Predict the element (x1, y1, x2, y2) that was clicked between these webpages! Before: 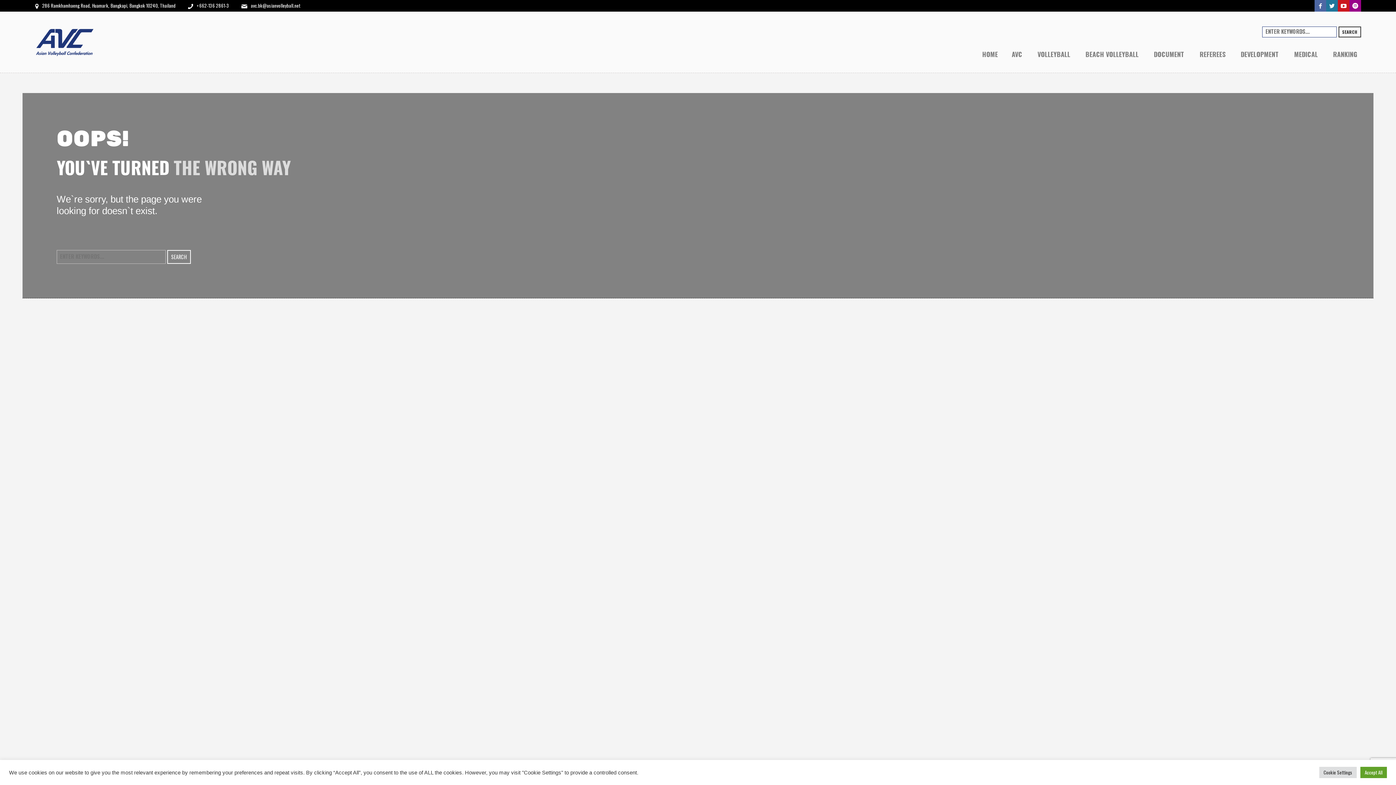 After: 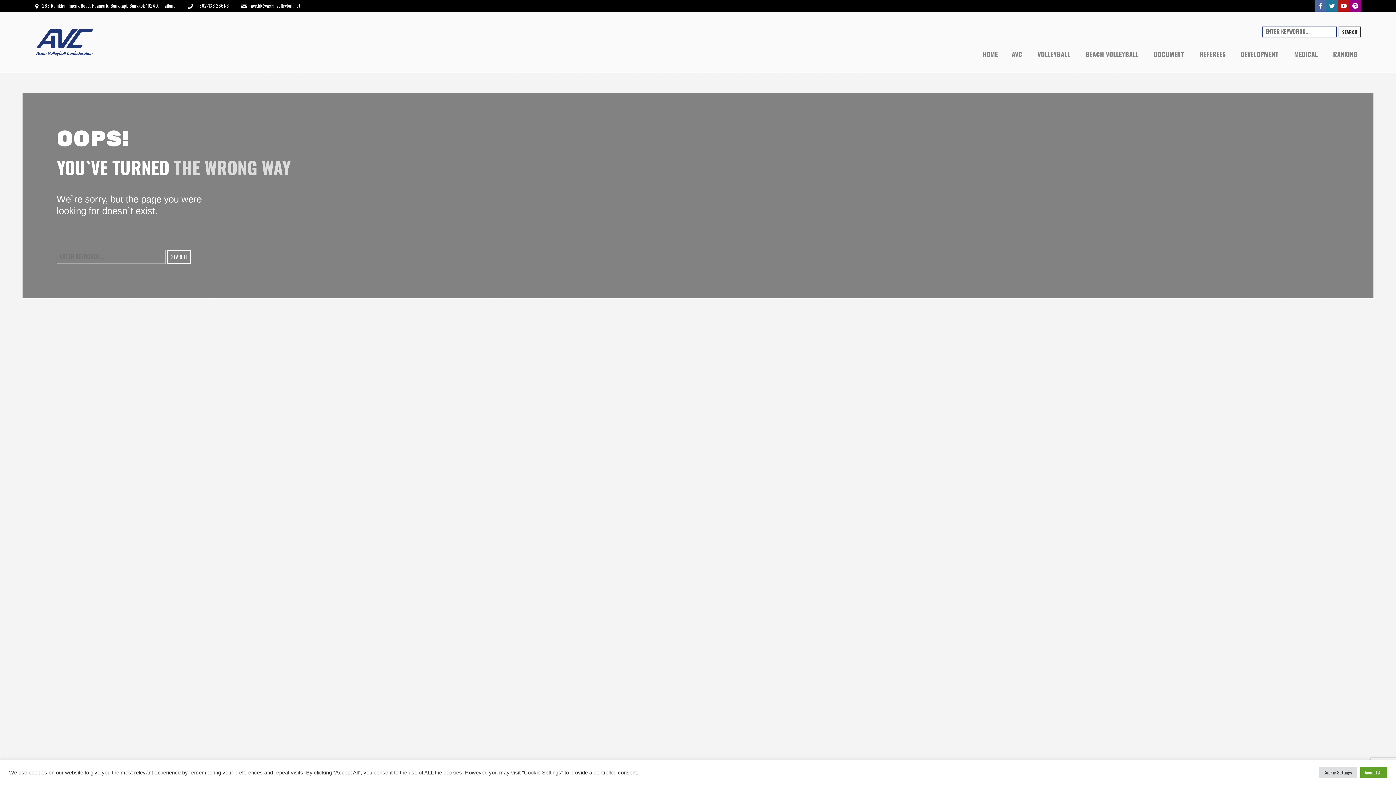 Action: bbox: (1338, 0, 1349, 11)